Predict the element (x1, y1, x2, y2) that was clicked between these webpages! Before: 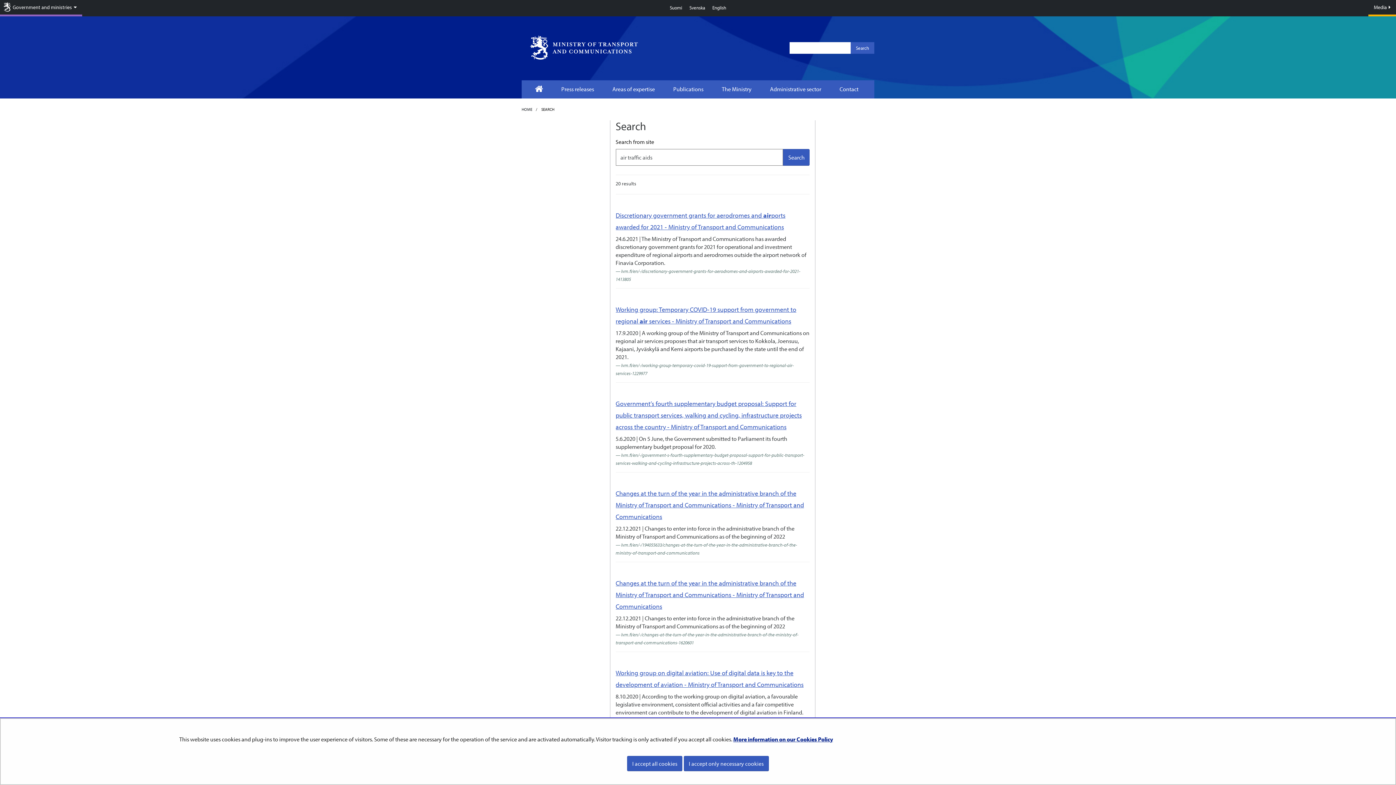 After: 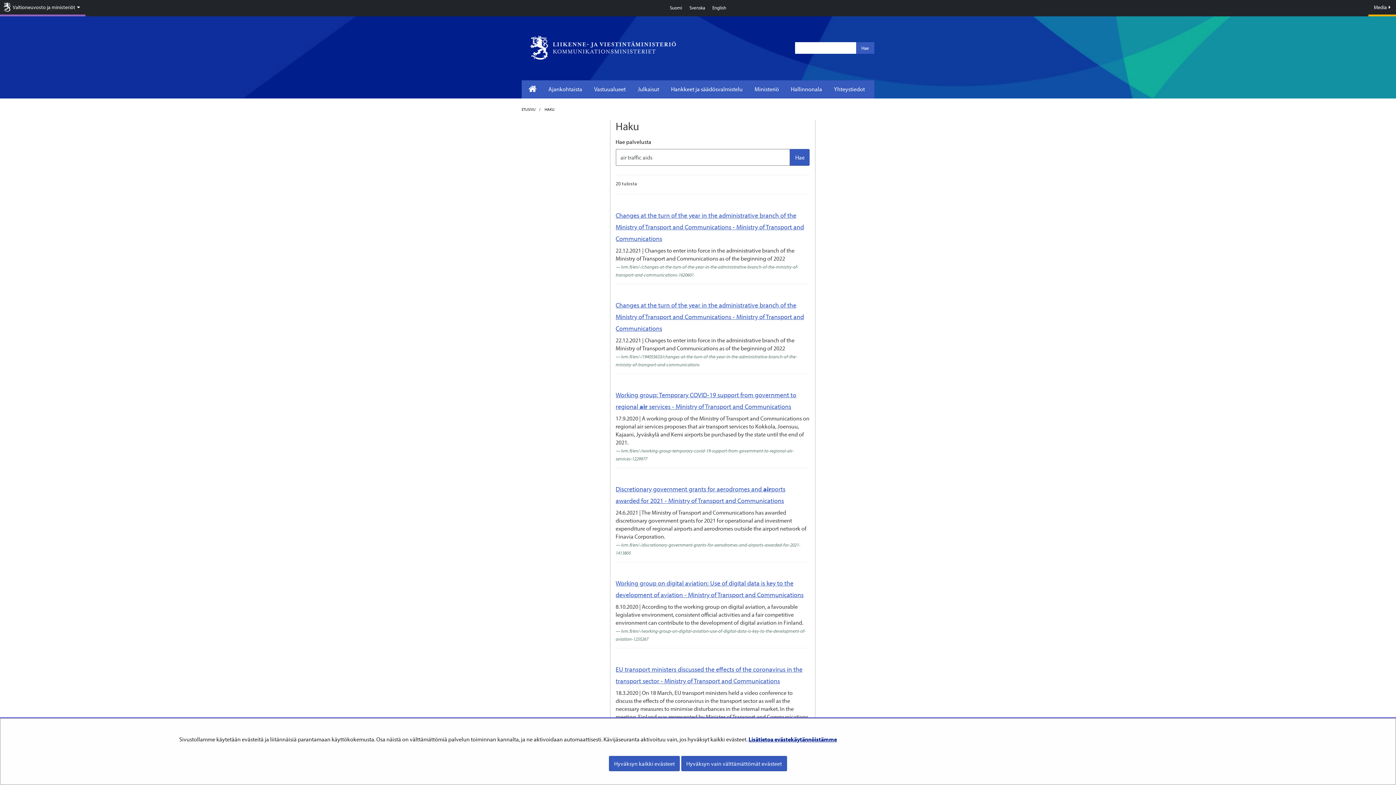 Action: label: Valitse kieli
Suomi bbox: (668, 3, 684, 12)